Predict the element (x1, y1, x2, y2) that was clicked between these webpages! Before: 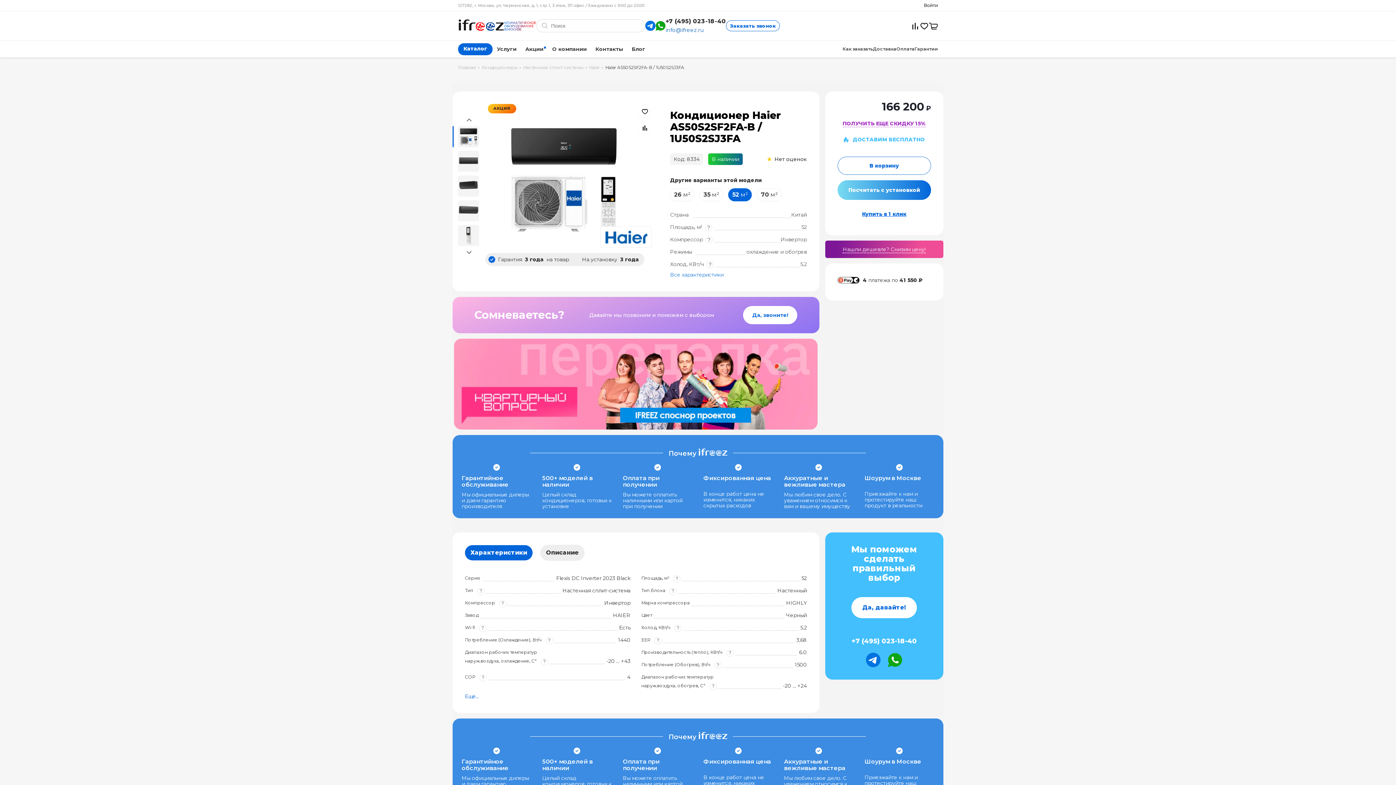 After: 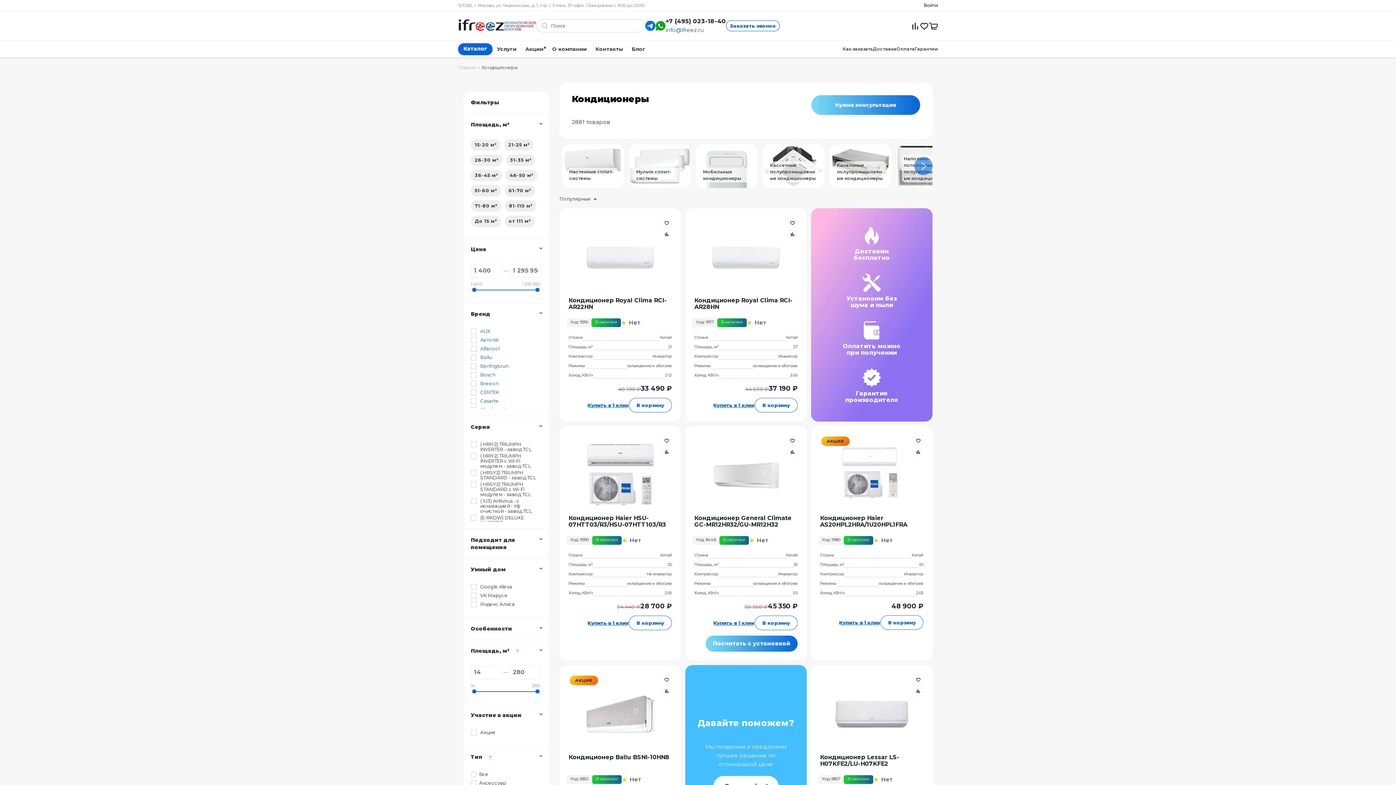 Action: bbox: (481, 64, 517, 70) label: Кондиционеры